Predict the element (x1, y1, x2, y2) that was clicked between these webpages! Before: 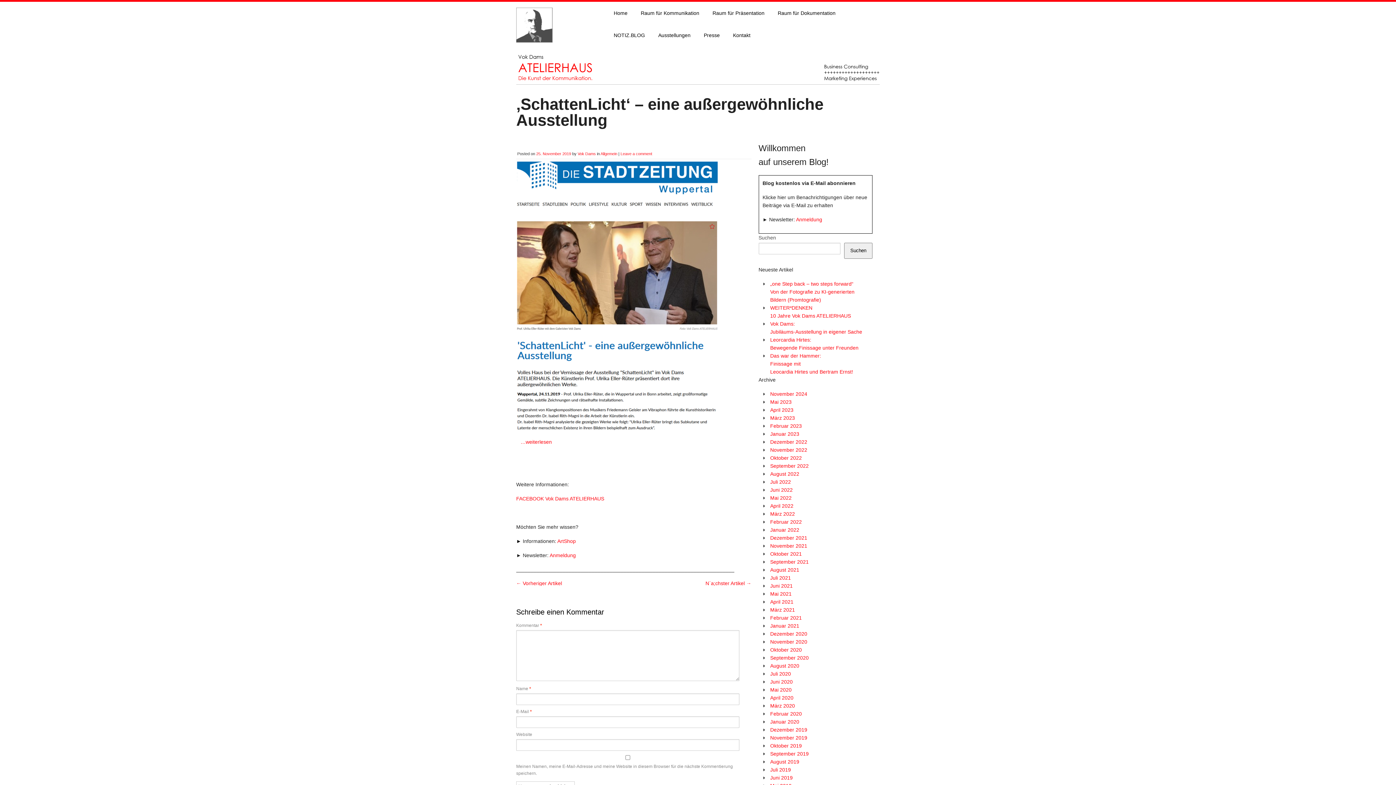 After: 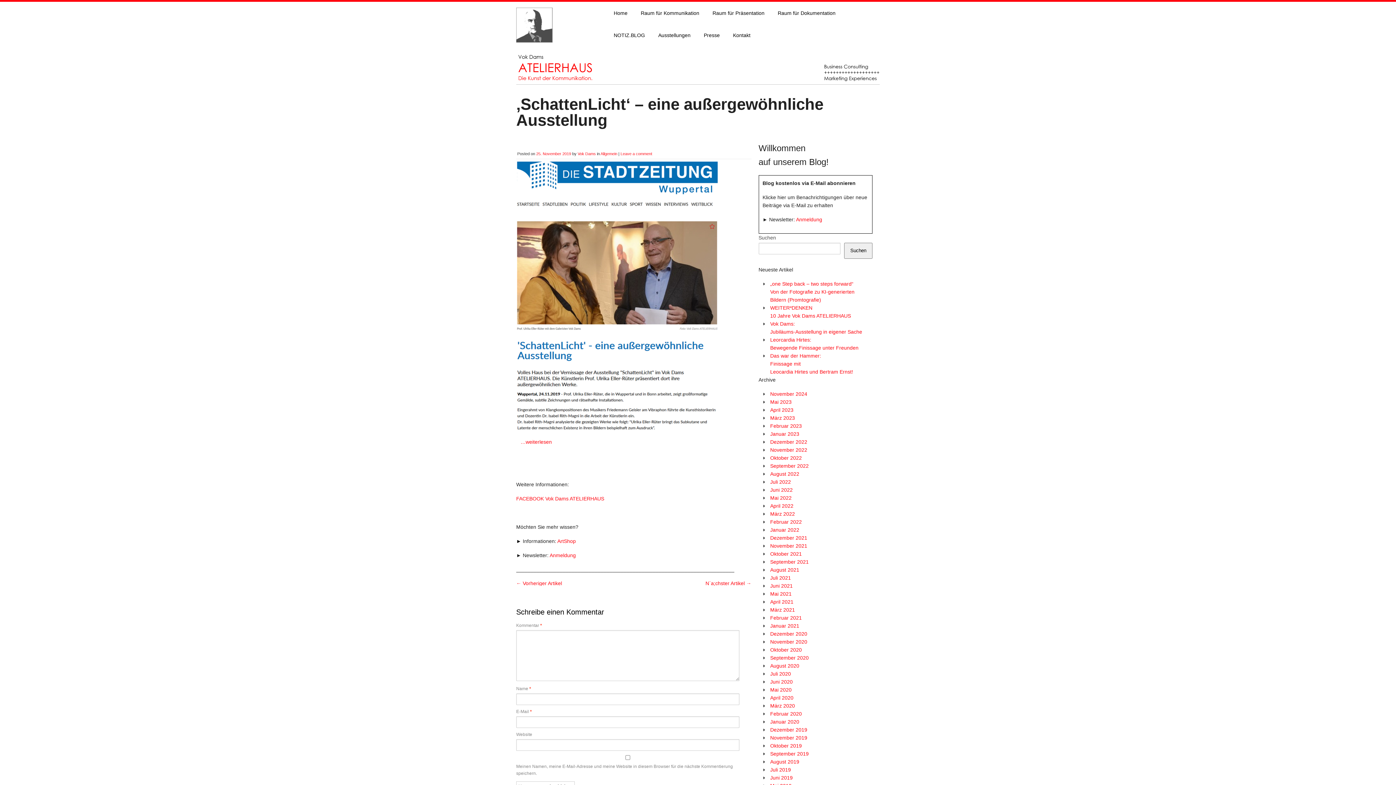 Action: bbox: (536, 151, 571, 155) label: 25. November 2019